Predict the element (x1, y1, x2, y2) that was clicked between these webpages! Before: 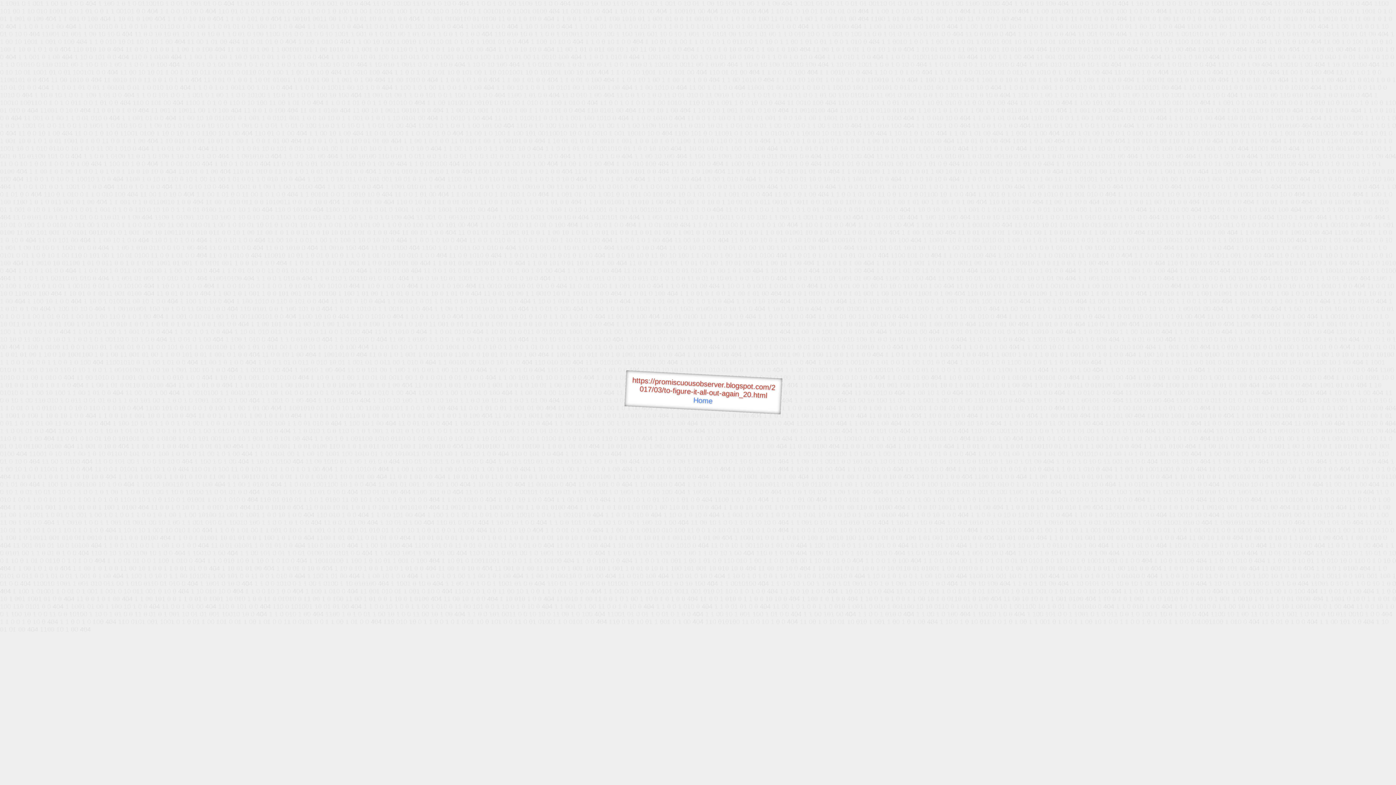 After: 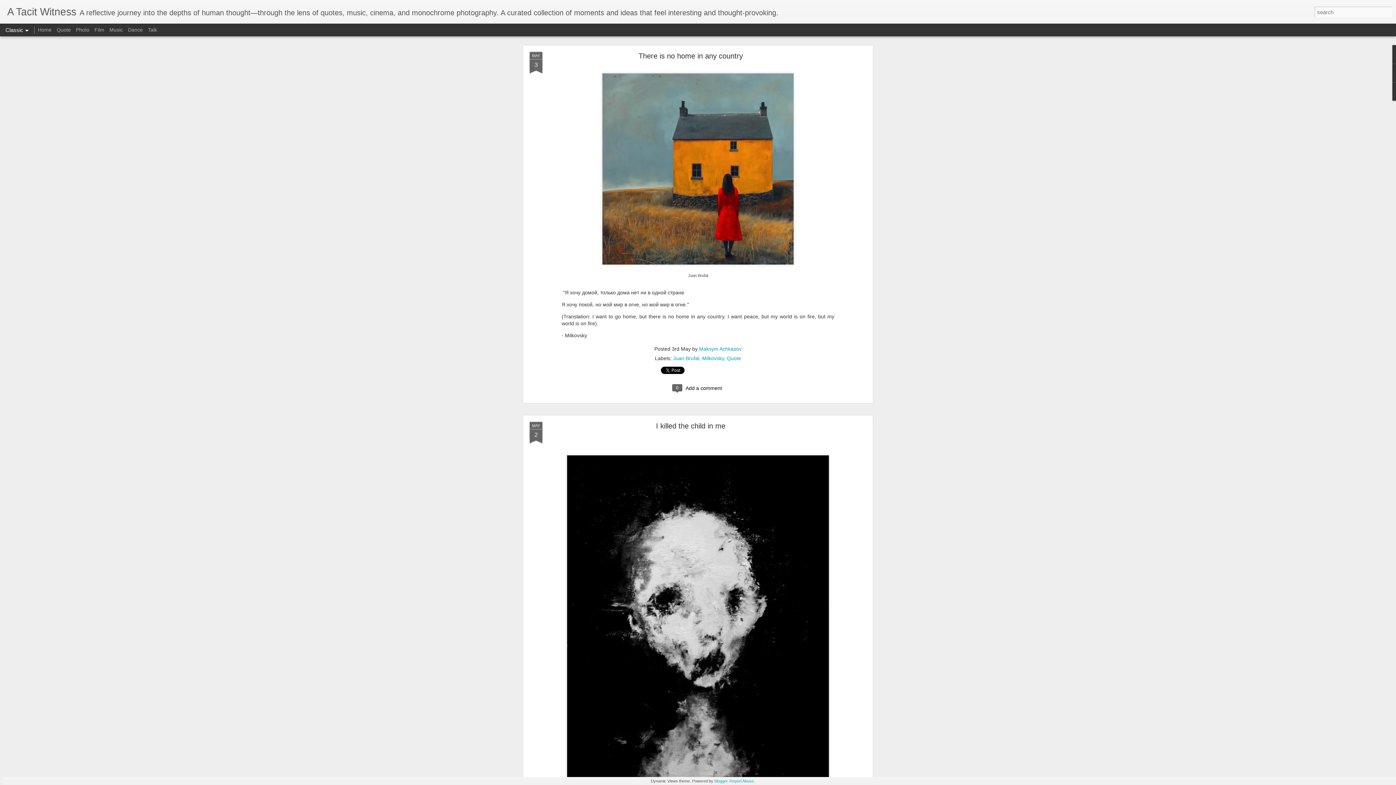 Action: label: Home bbox: (693, 396, 713, 405)